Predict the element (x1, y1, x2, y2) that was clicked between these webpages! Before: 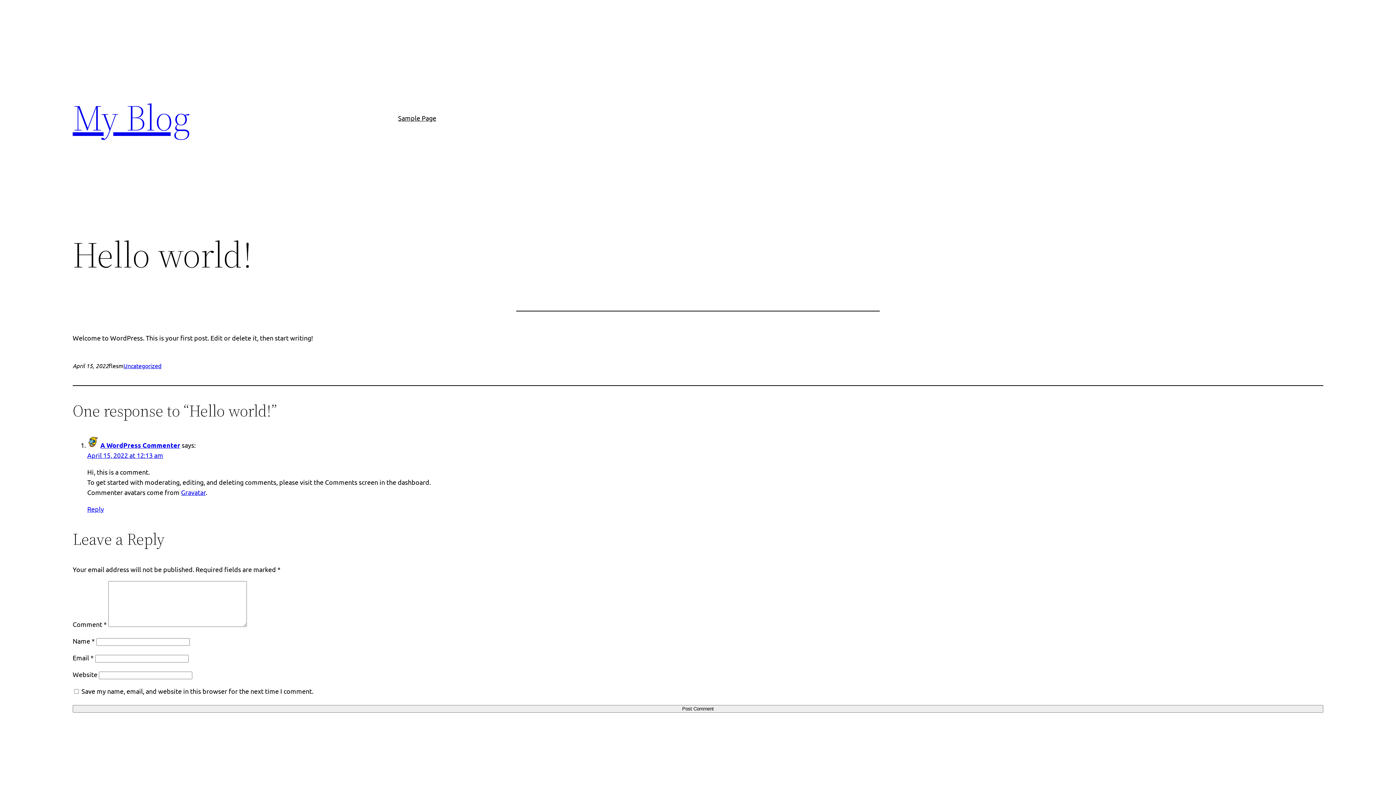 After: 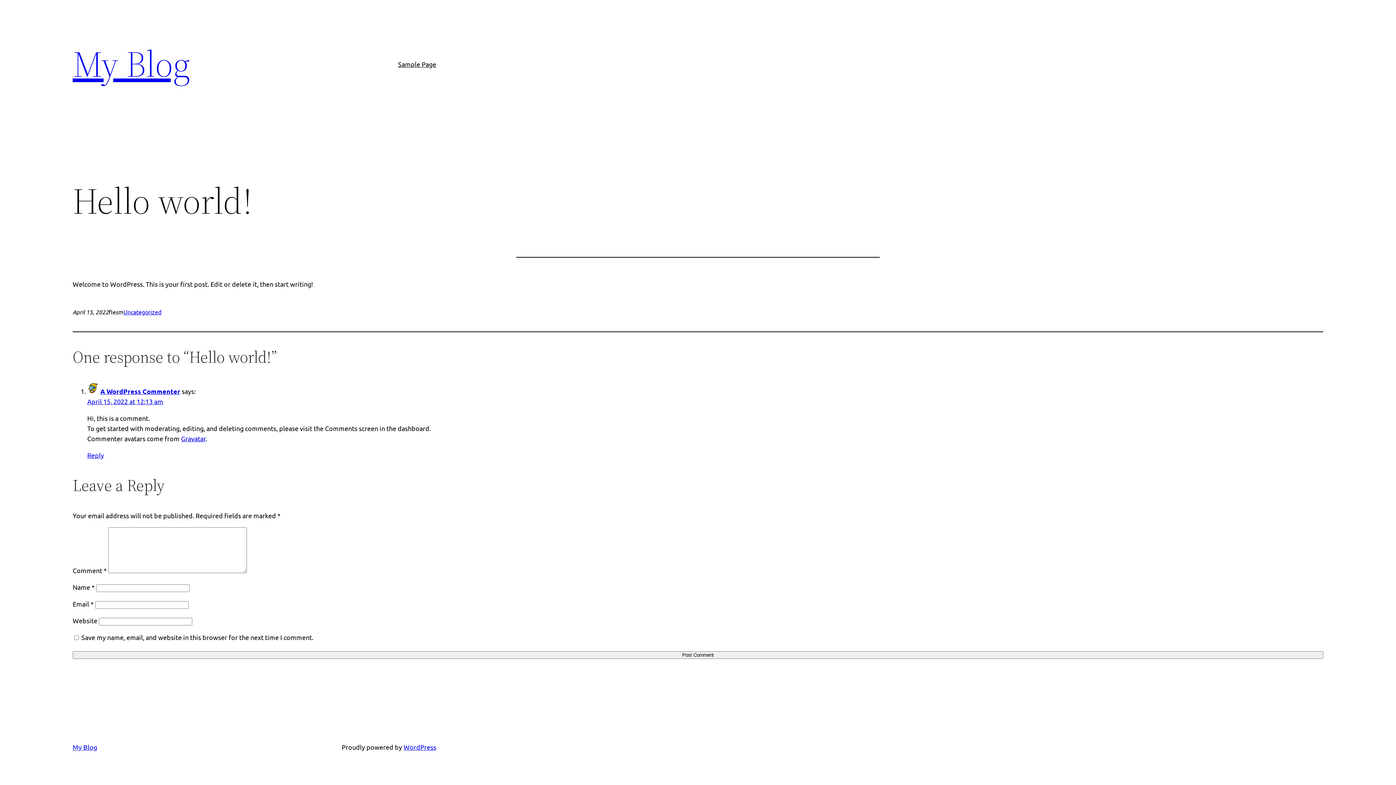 Action: bbox: (87, 451, 163, 459) label: April 15, 2022 at 12:13 am